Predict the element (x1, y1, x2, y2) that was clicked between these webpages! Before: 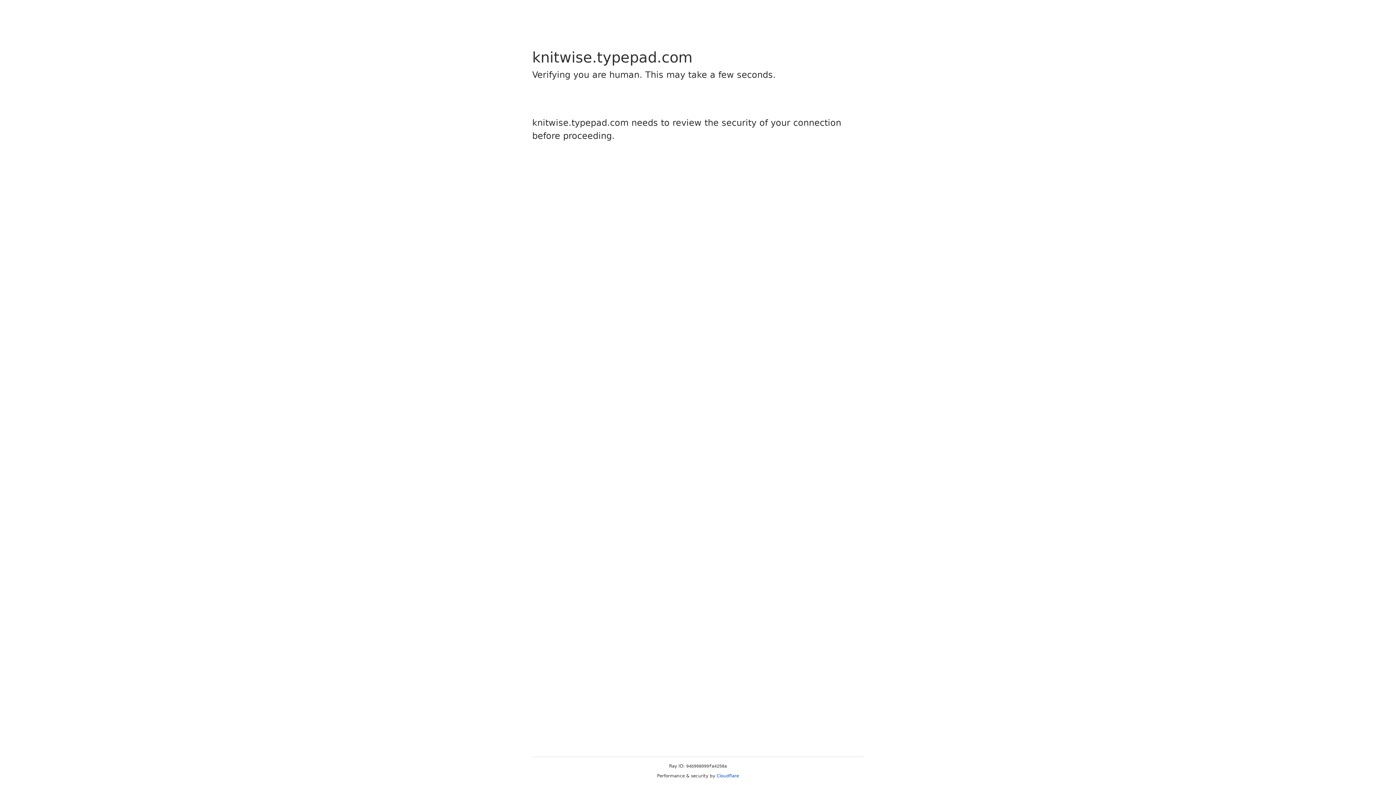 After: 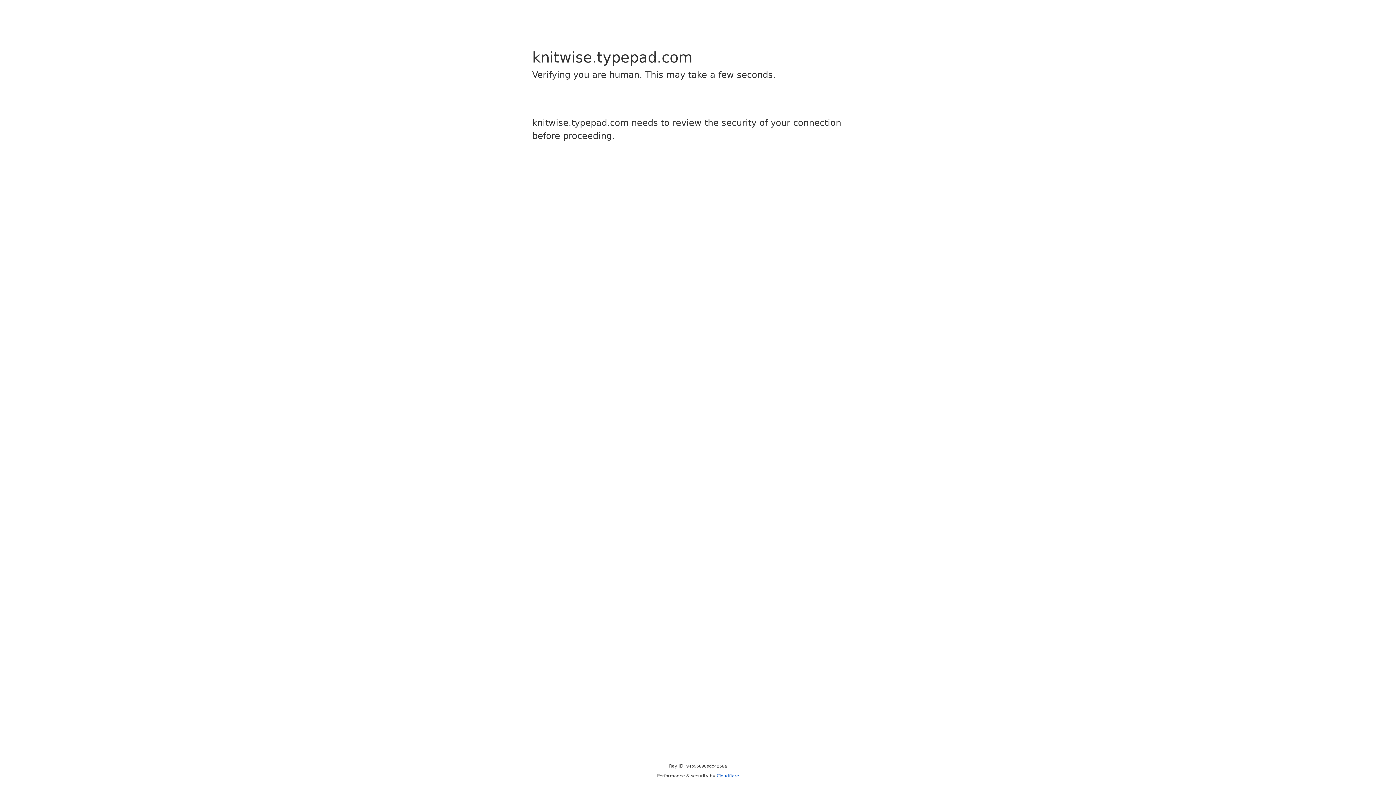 Action: bbox: (716, 773, 739, 778) label: Cloudflare